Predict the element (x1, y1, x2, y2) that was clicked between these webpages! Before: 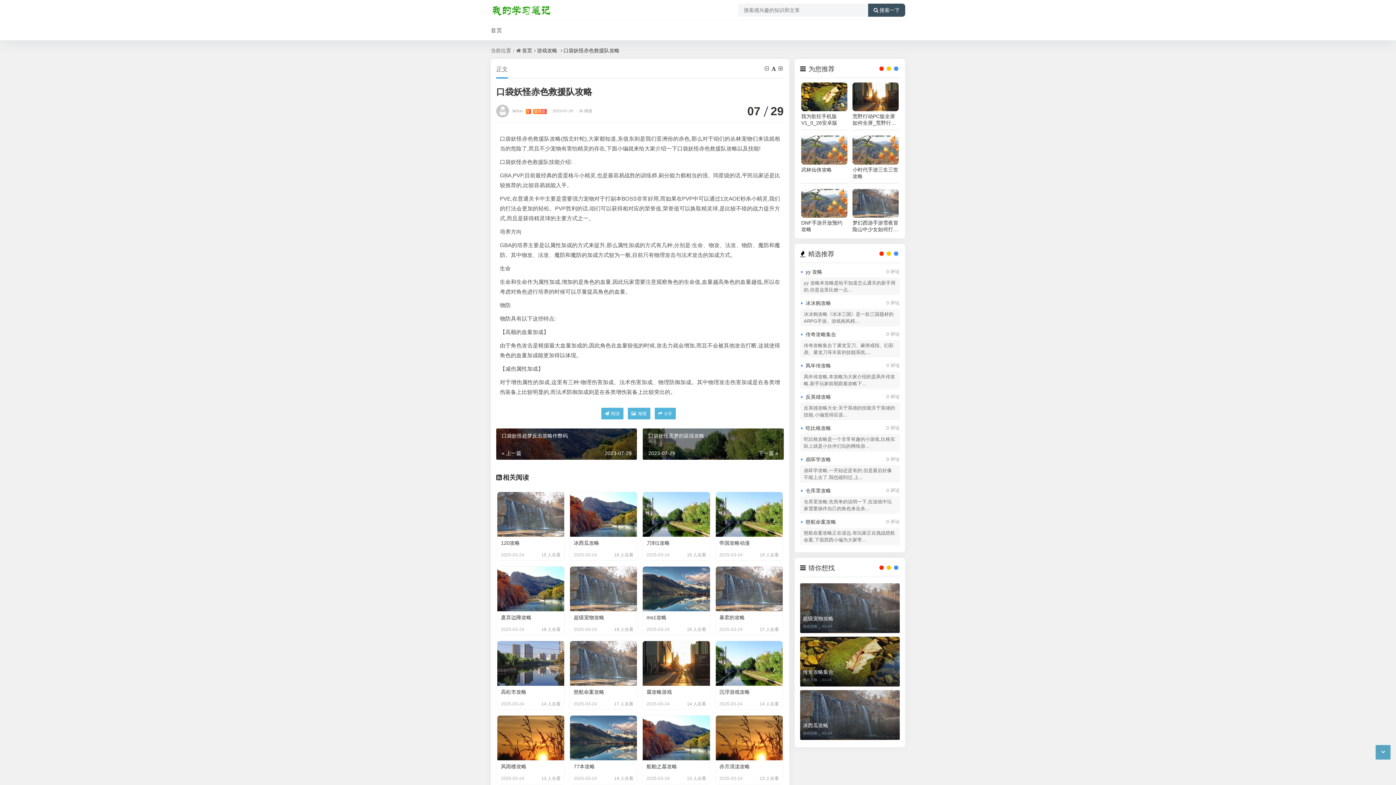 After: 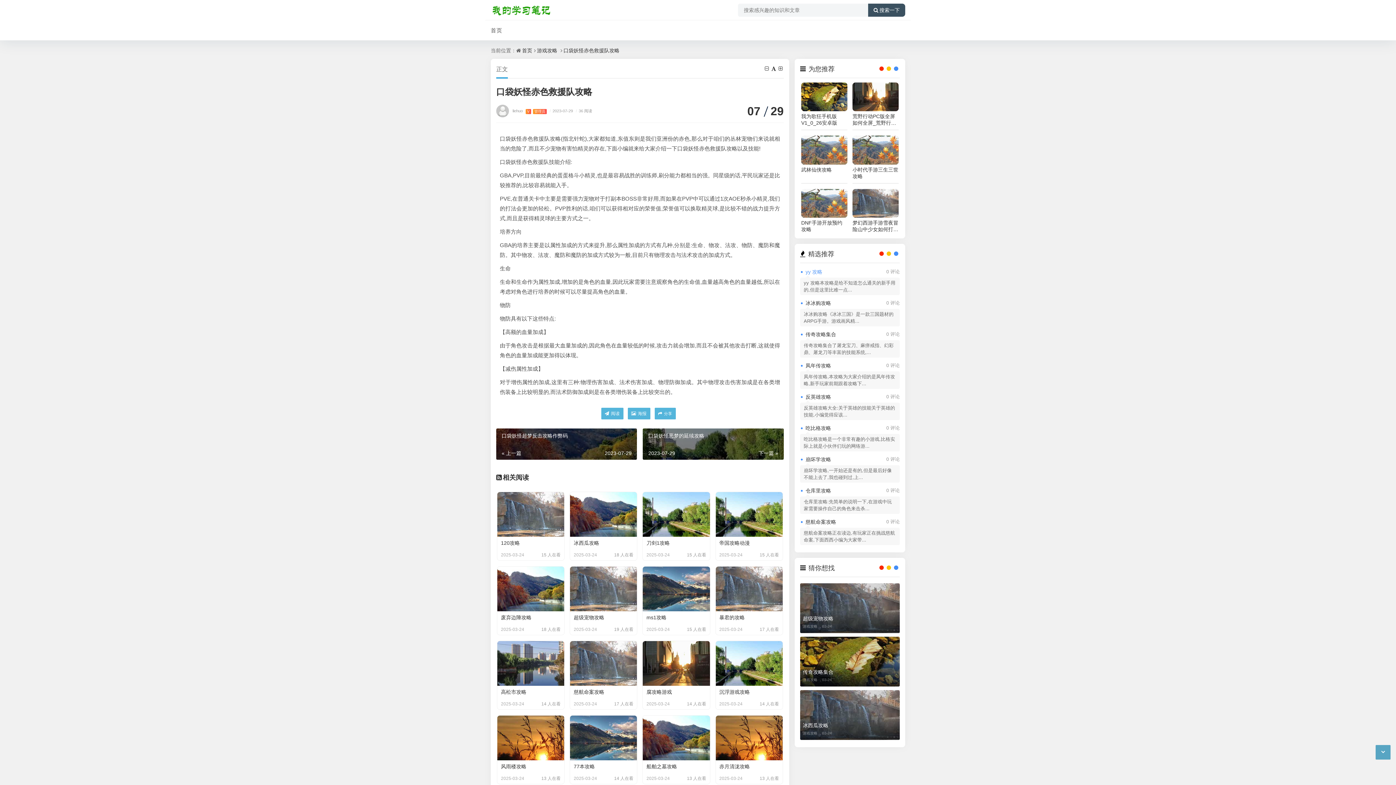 Action: label: yy 攻略 bbox: (805, 269, 822, 274)